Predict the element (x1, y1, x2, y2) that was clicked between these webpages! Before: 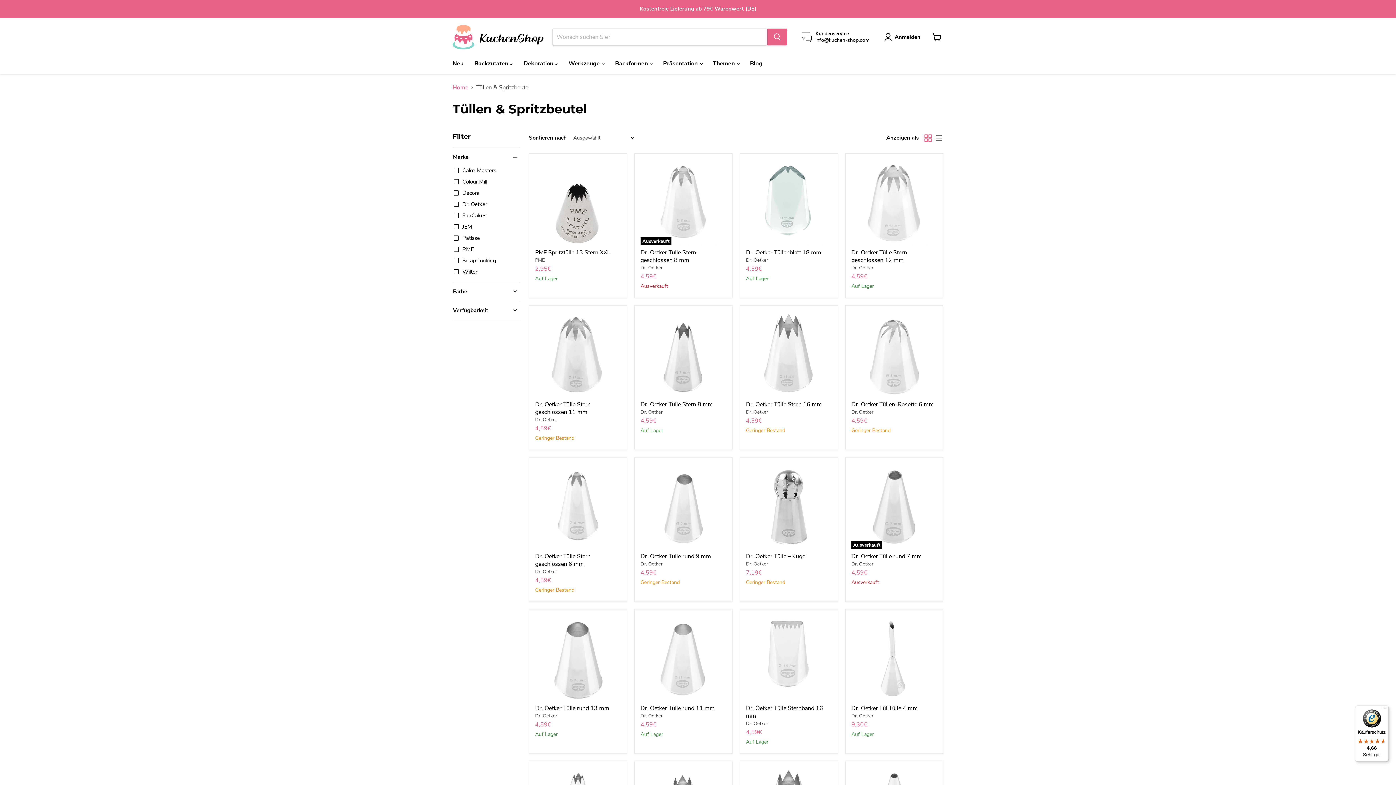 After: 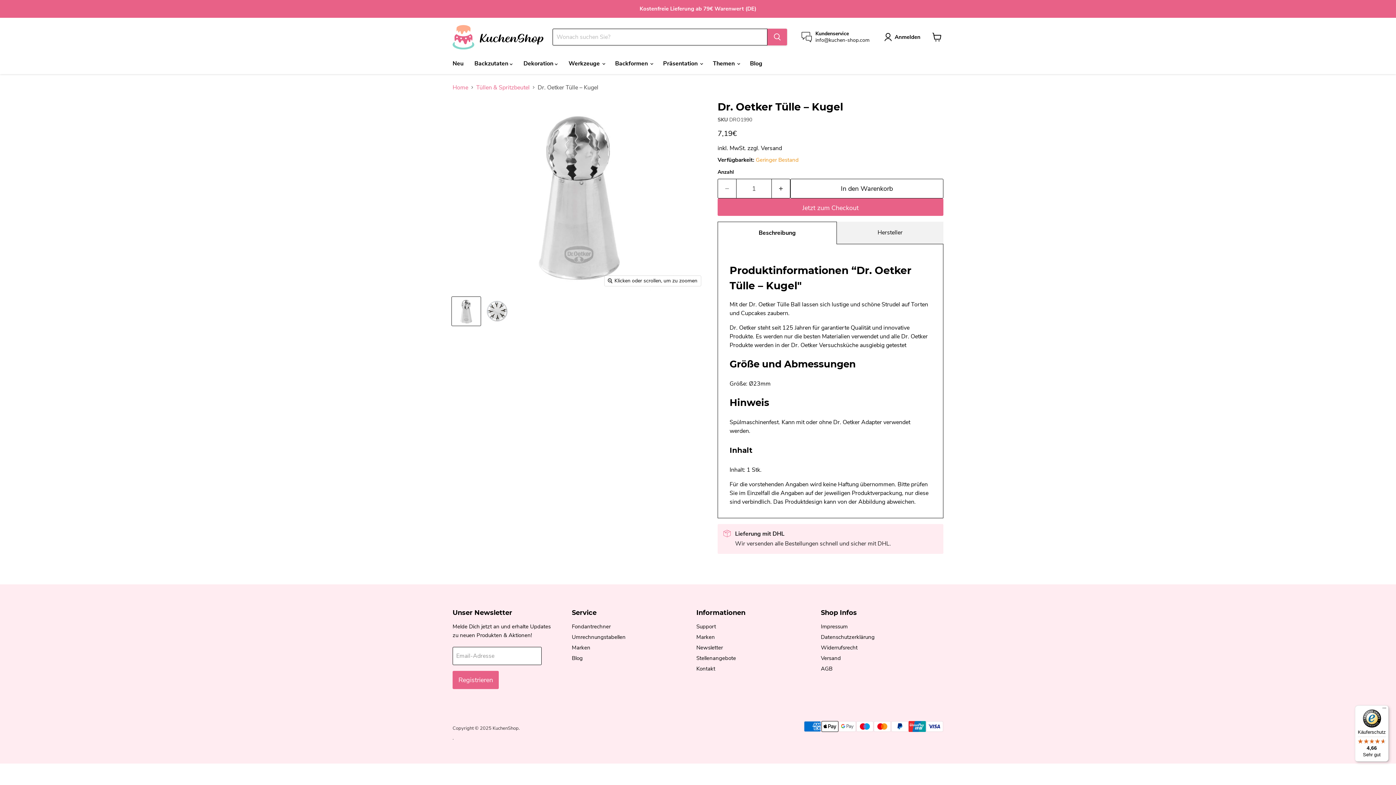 Action: bbox: (746, 552, 806, 560) label: Dr. Oetker Tülle – Kugel